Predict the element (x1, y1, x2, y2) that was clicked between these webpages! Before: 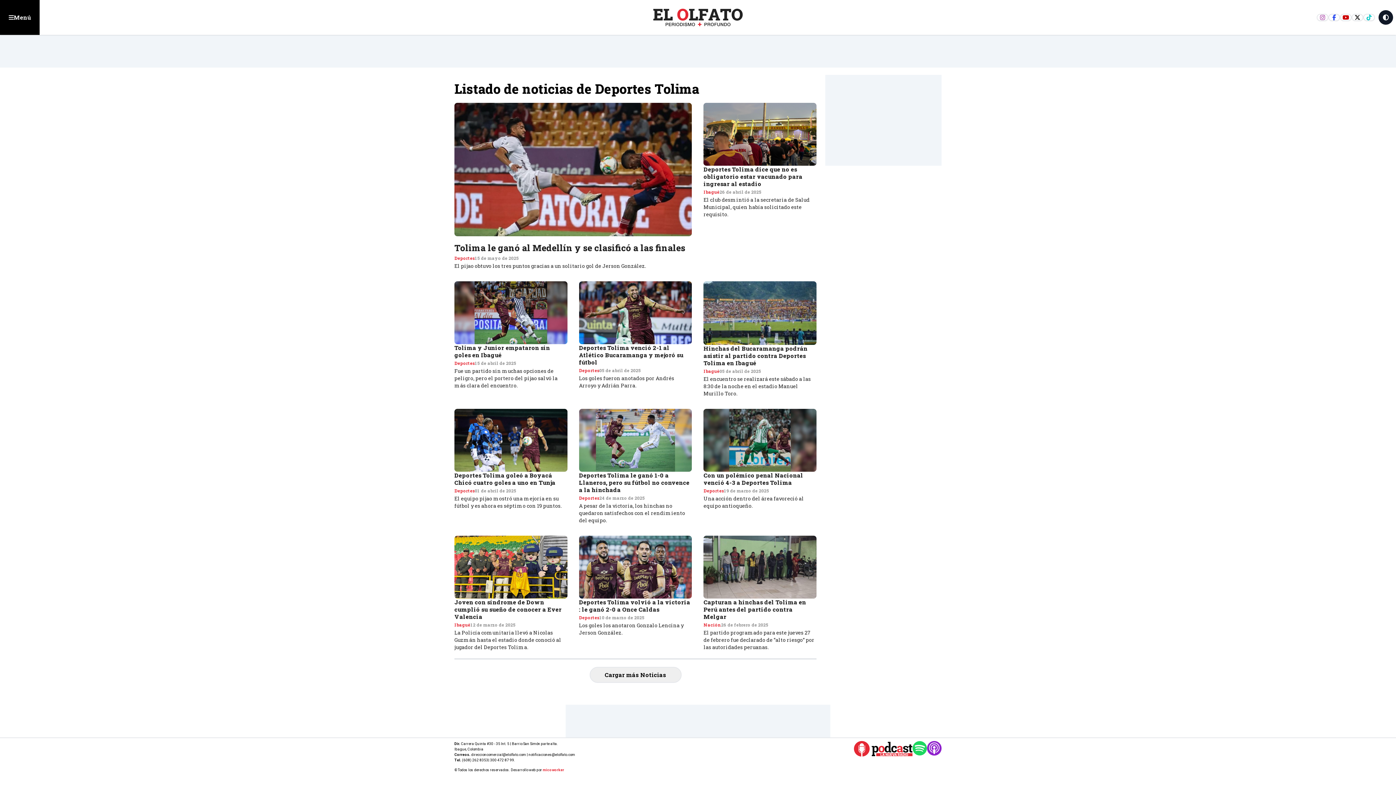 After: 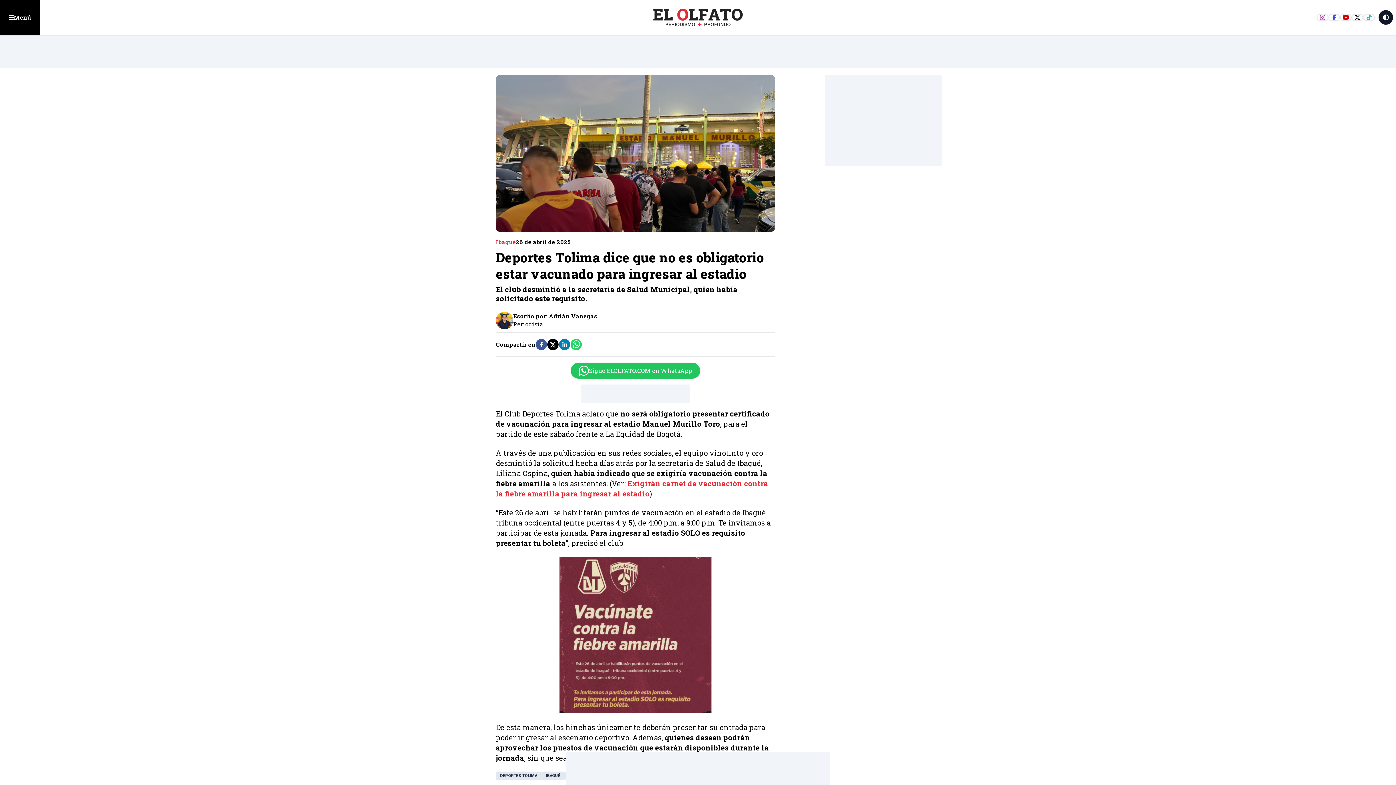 Action: bbox: (703, 102, 816, 218) label: Deportes Tolima dice que no es obligatorio estar vacunado para ingresar al estadio

Ibagué

26 de abril de 2025

El club desmintió a la secretaria de Salud Municipal, quien había solicitado este requisito.